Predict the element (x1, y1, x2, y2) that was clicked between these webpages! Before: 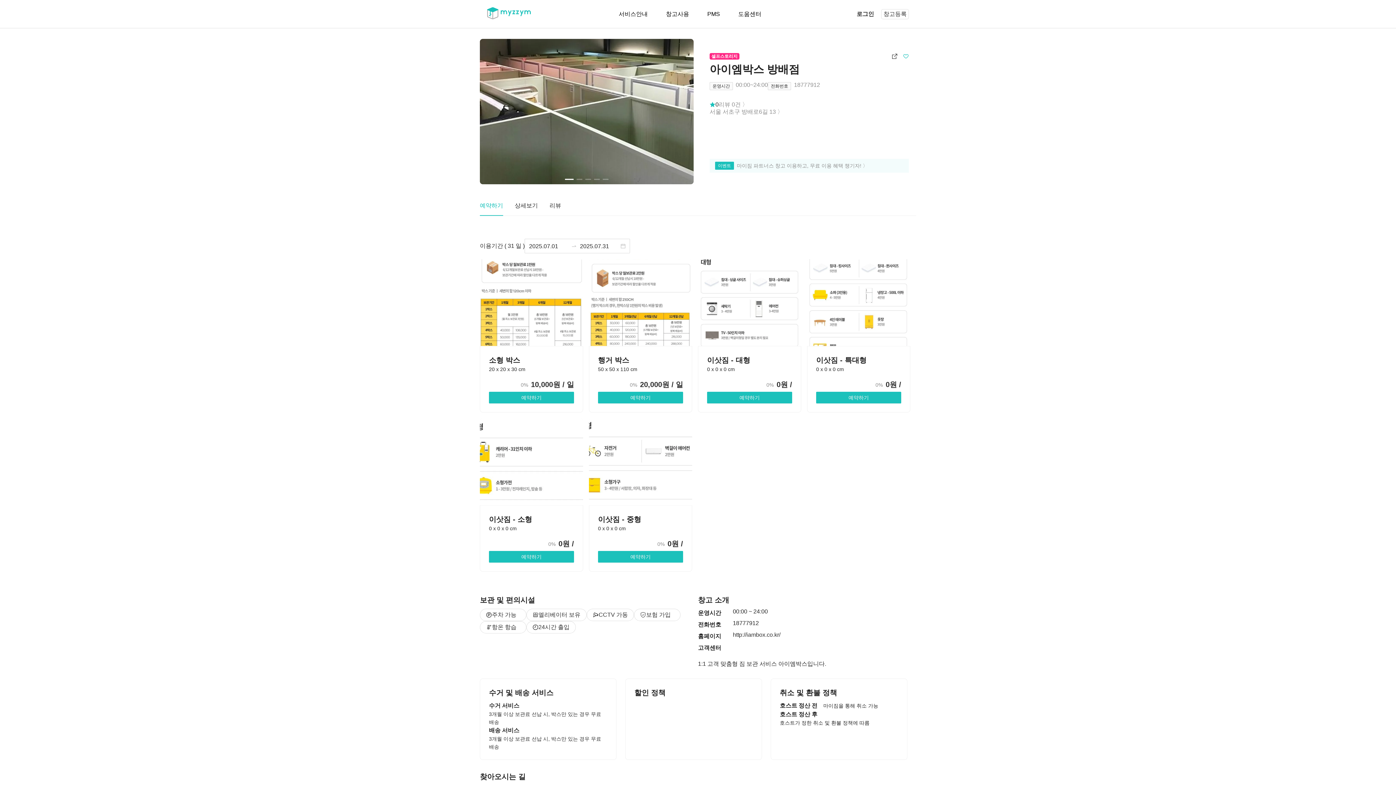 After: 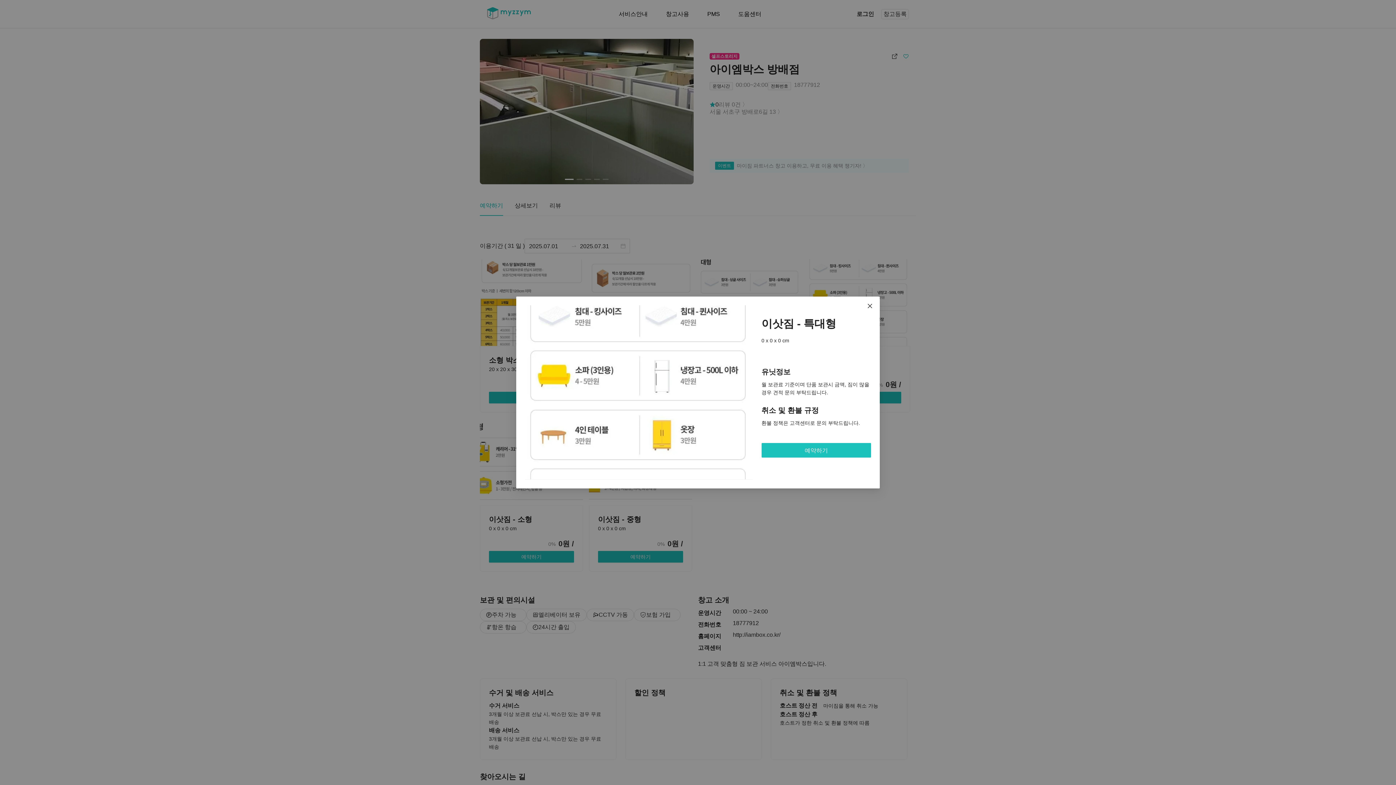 Action: label: 예약하기 bbox: (816, 392, 901, 403)